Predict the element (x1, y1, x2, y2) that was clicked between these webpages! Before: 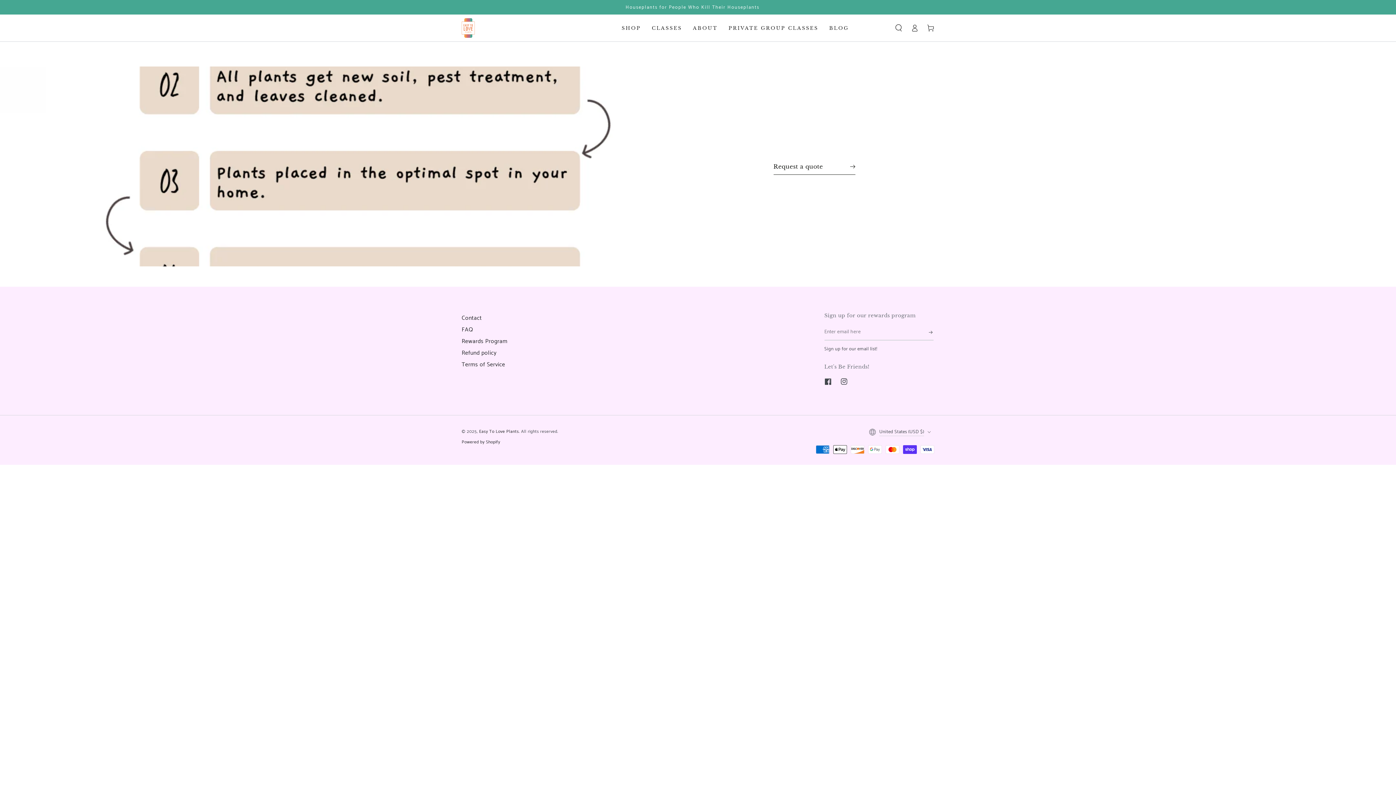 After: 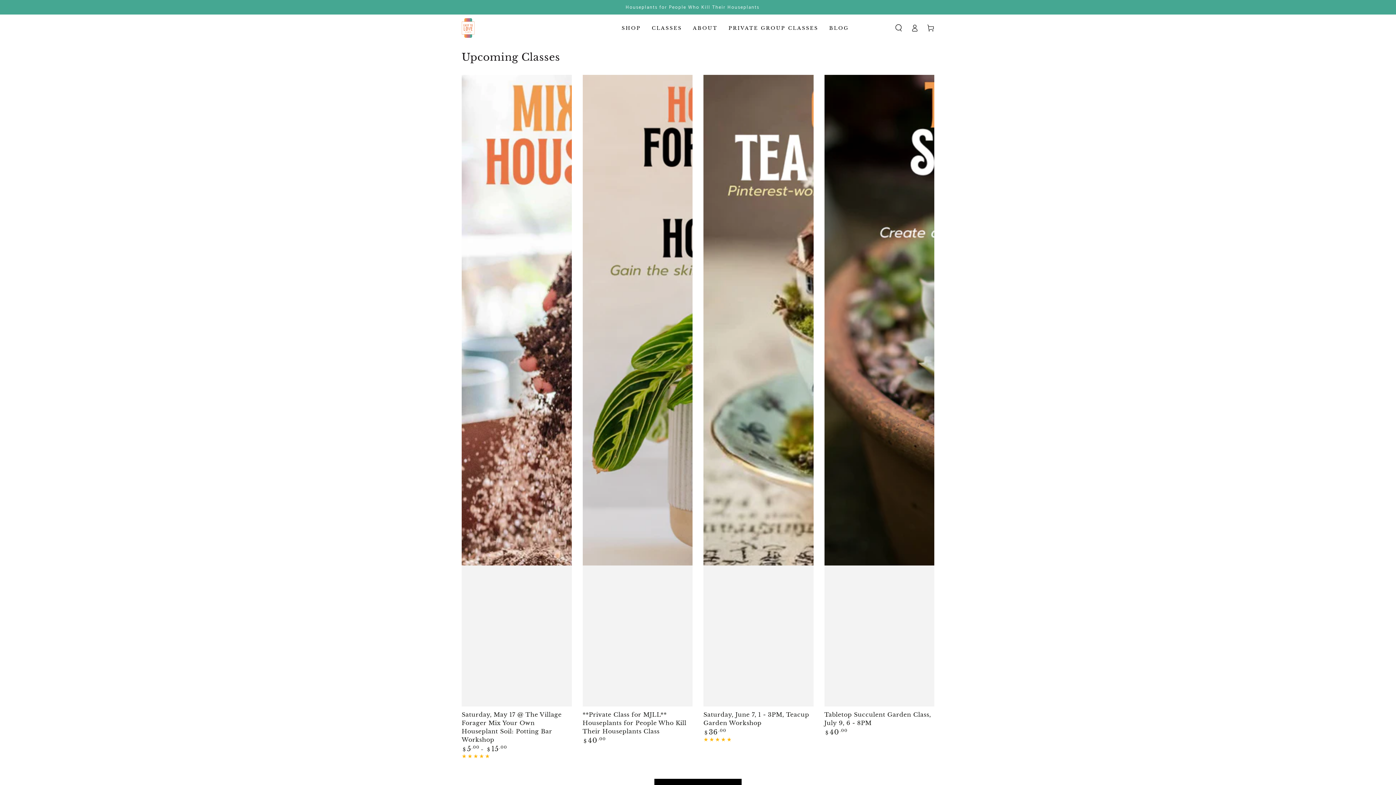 Action: bbox: (461, 18, 474, 37)